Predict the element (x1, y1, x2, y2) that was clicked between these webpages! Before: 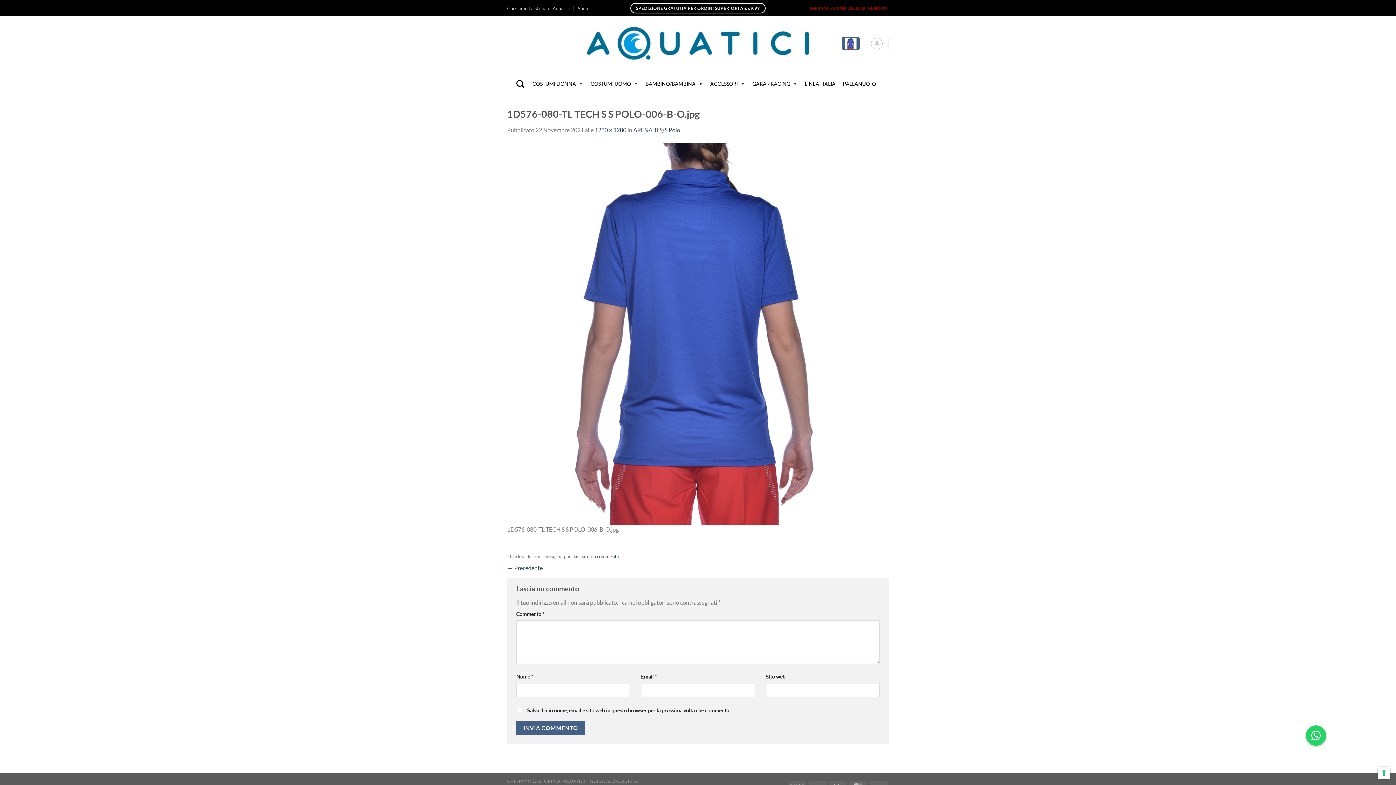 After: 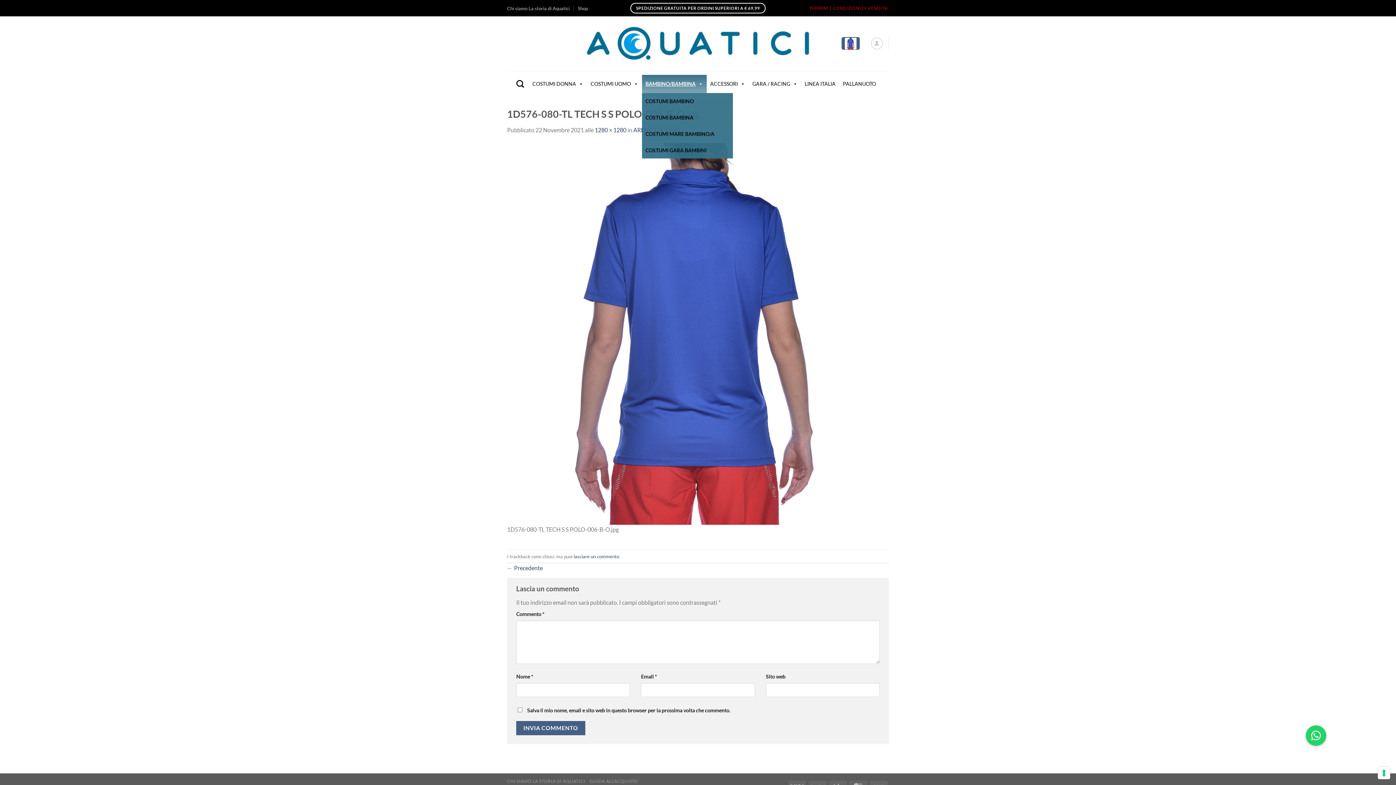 Action: bbox: (642, 74, 706, 92) label: BAMBINO/BAMBINA